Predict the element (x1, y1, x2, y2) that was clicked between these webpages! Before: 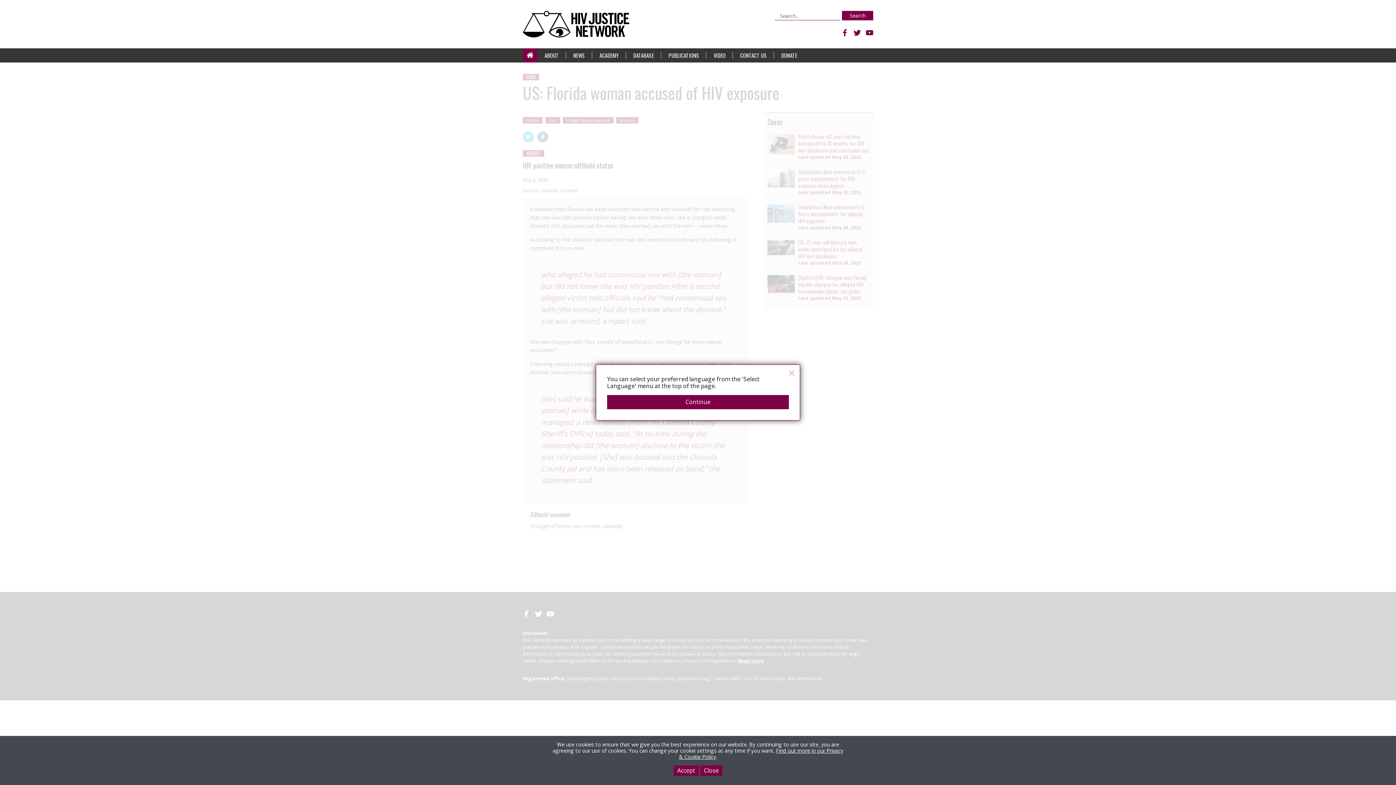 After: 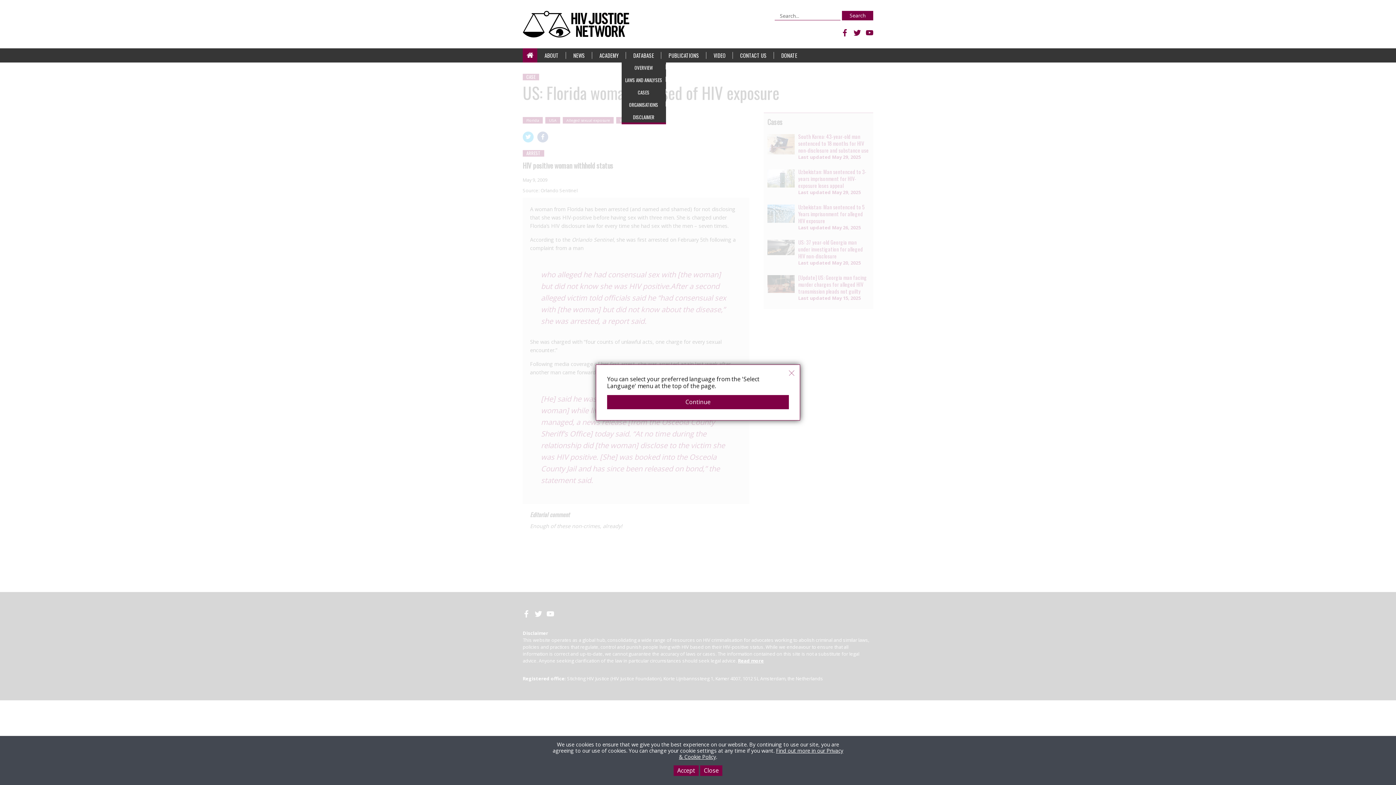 Action: bbox: (626, 48, 661, 62) label: DATABASE